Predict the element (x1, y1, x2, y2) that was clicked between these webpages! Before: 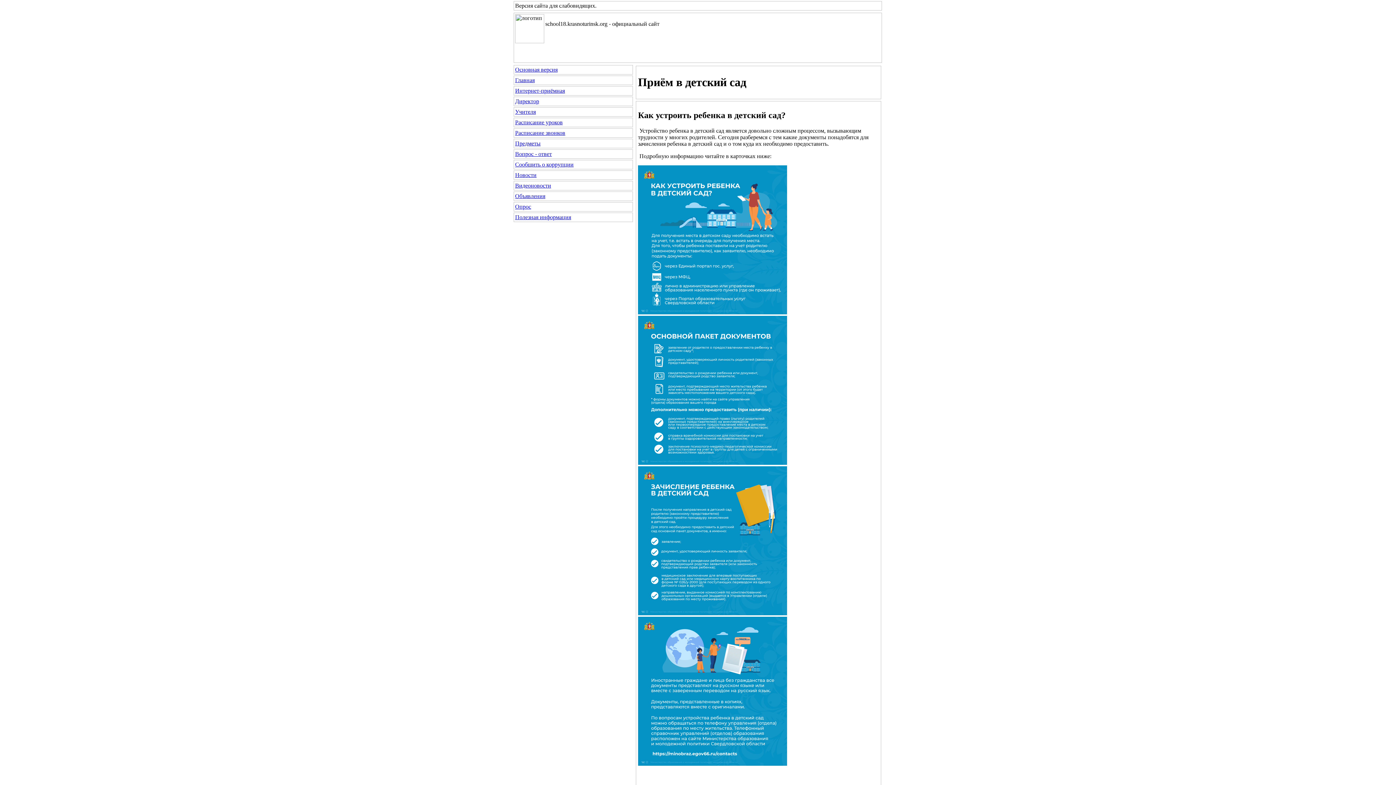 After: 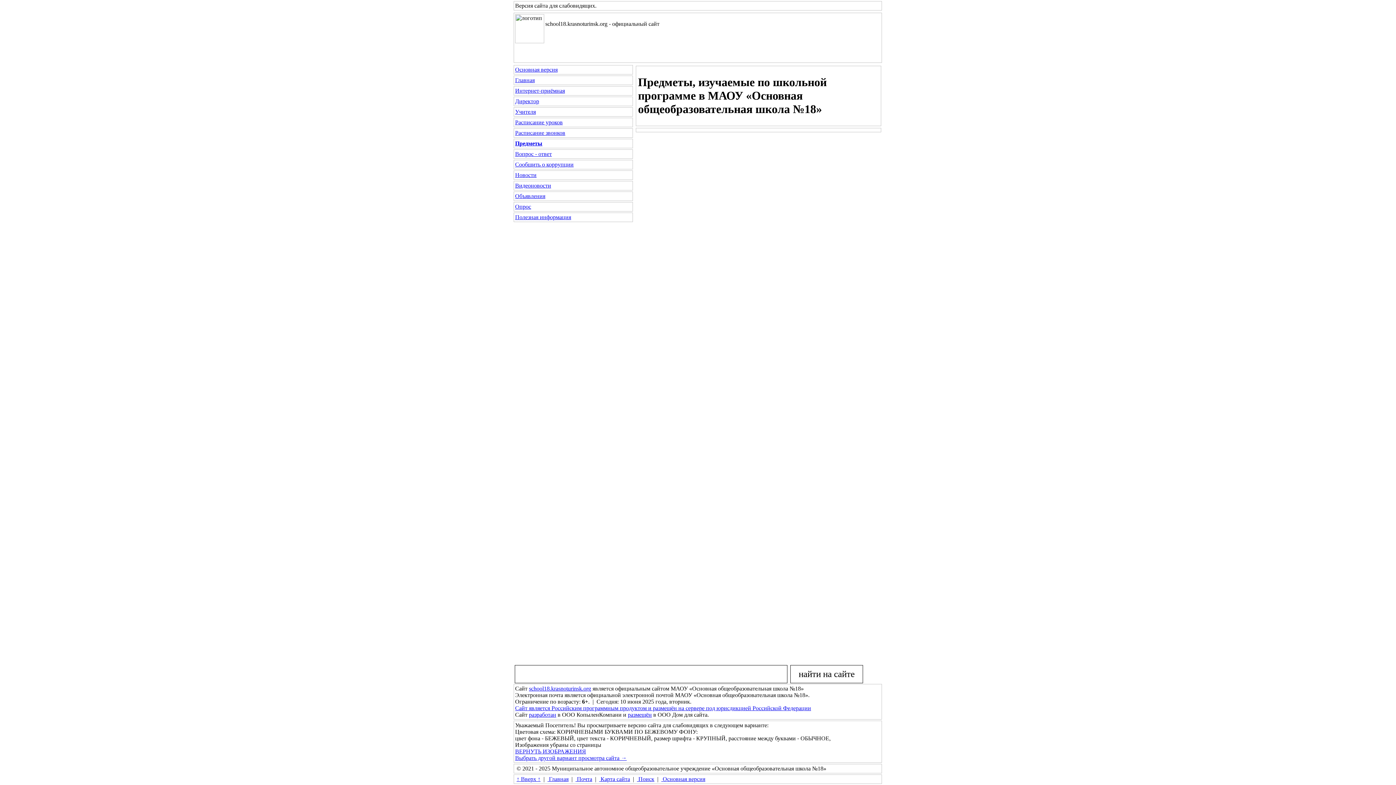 Action: bbox: (515, 140, 540, 146) label: Предметы